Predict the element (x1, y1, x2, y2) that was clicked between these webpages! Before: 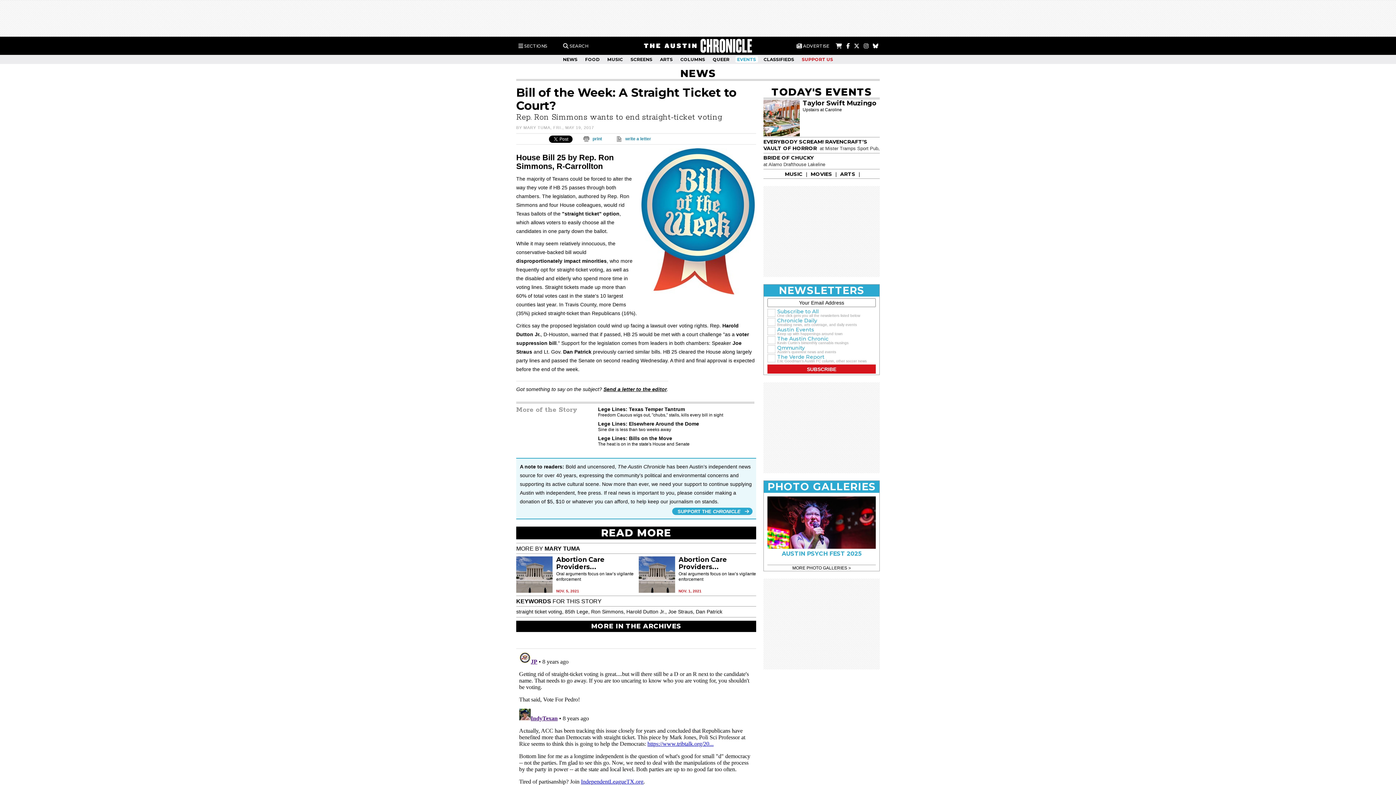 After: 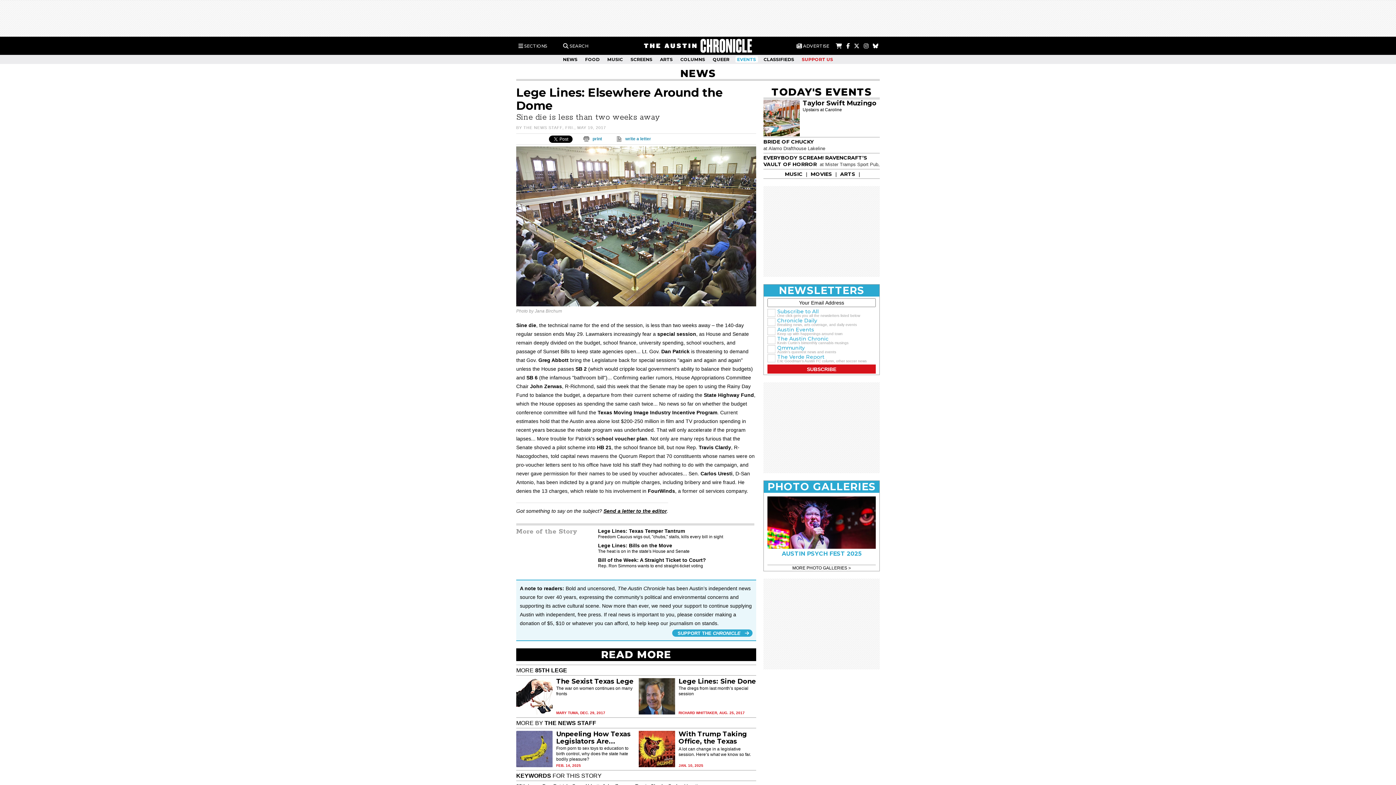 Action: bbox: (598, 421, 699, 426) label: Lege Lines: Elsewhere Around the Dome